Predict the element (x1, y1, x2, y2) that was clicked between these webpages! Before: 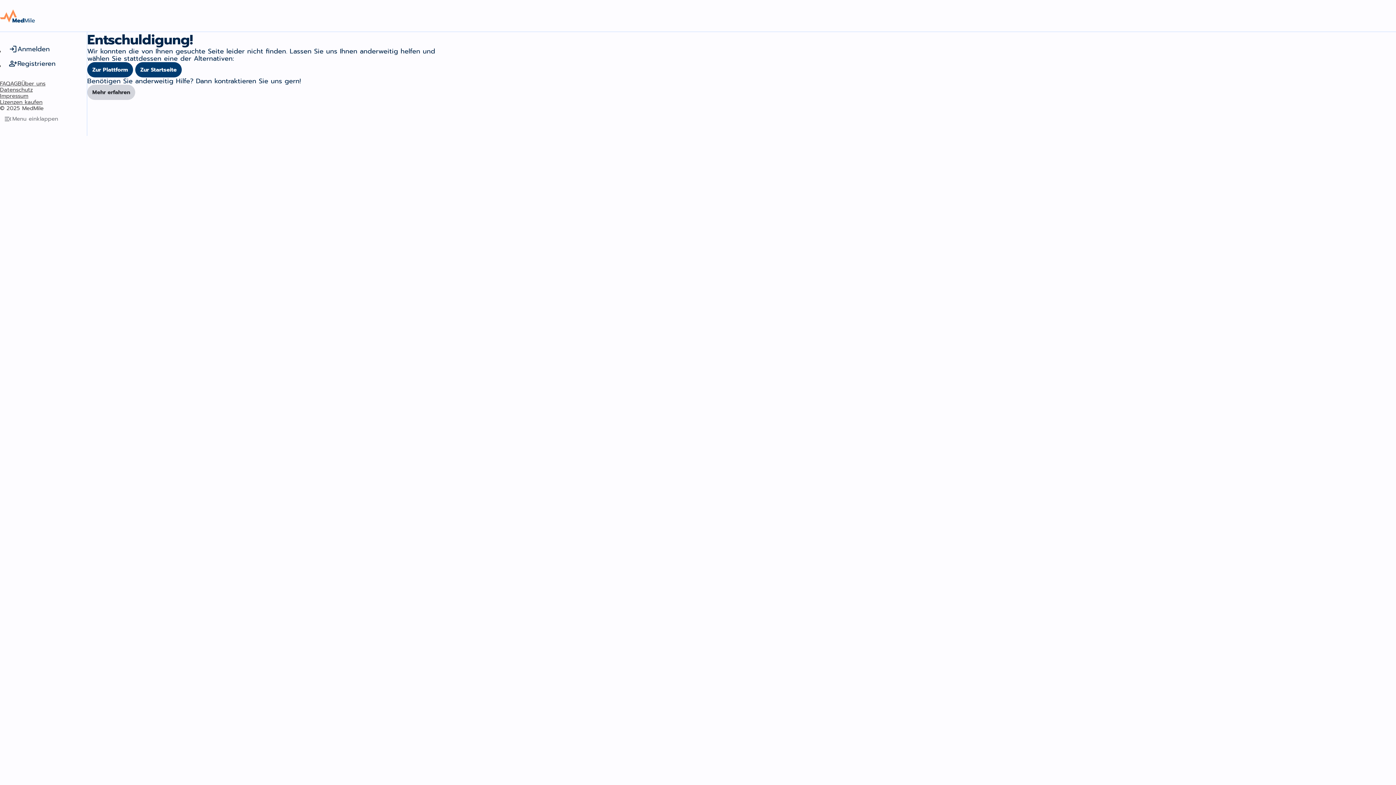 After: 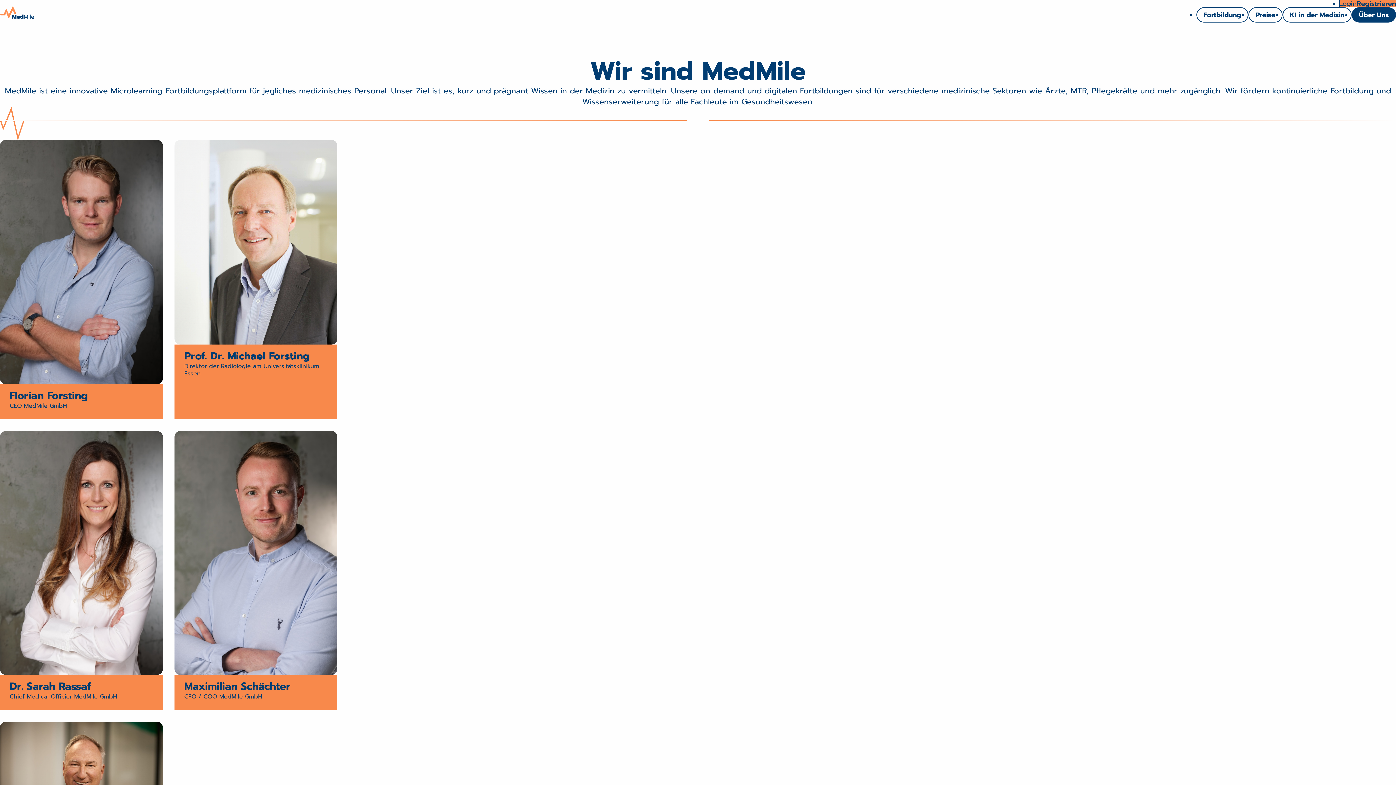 Action: label: Über uns bbox: (21, 79, 45, 87)